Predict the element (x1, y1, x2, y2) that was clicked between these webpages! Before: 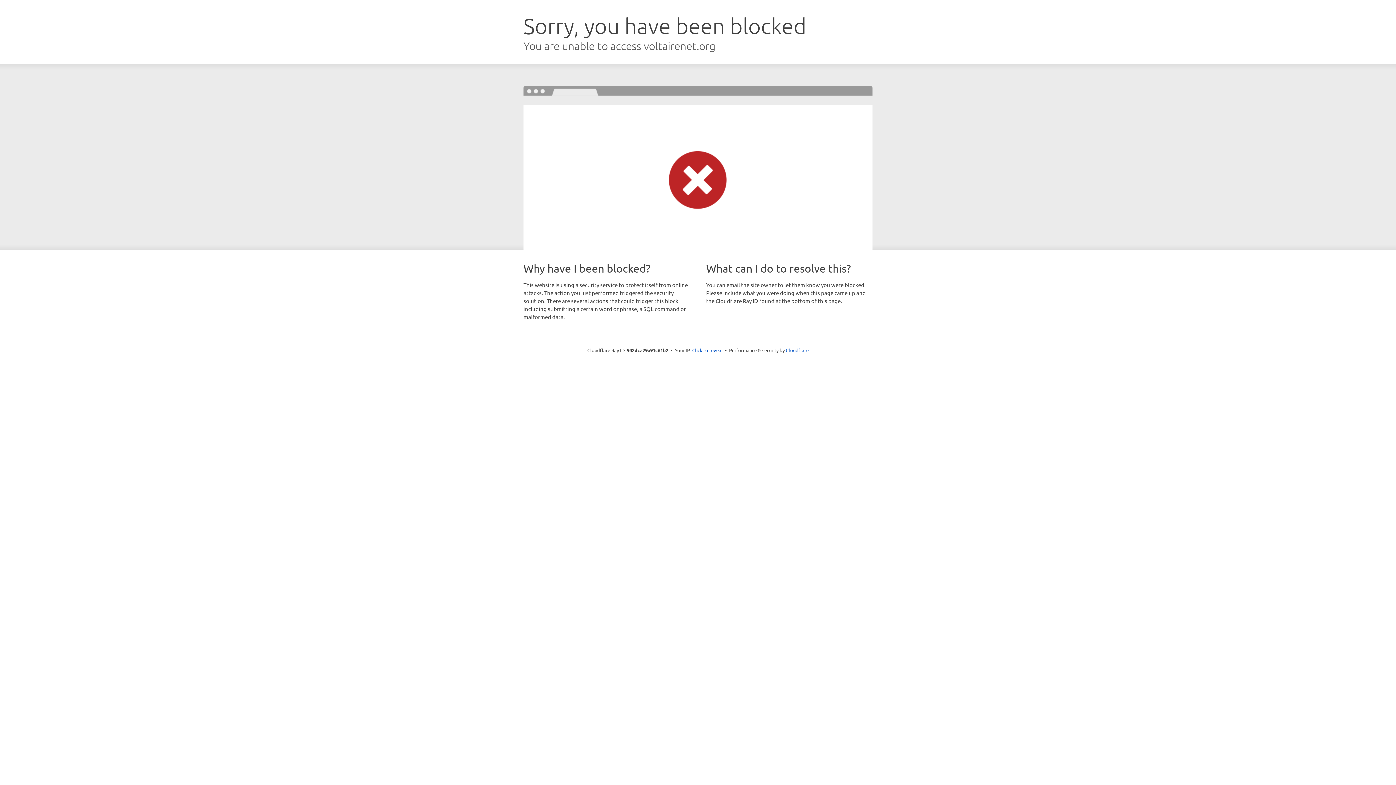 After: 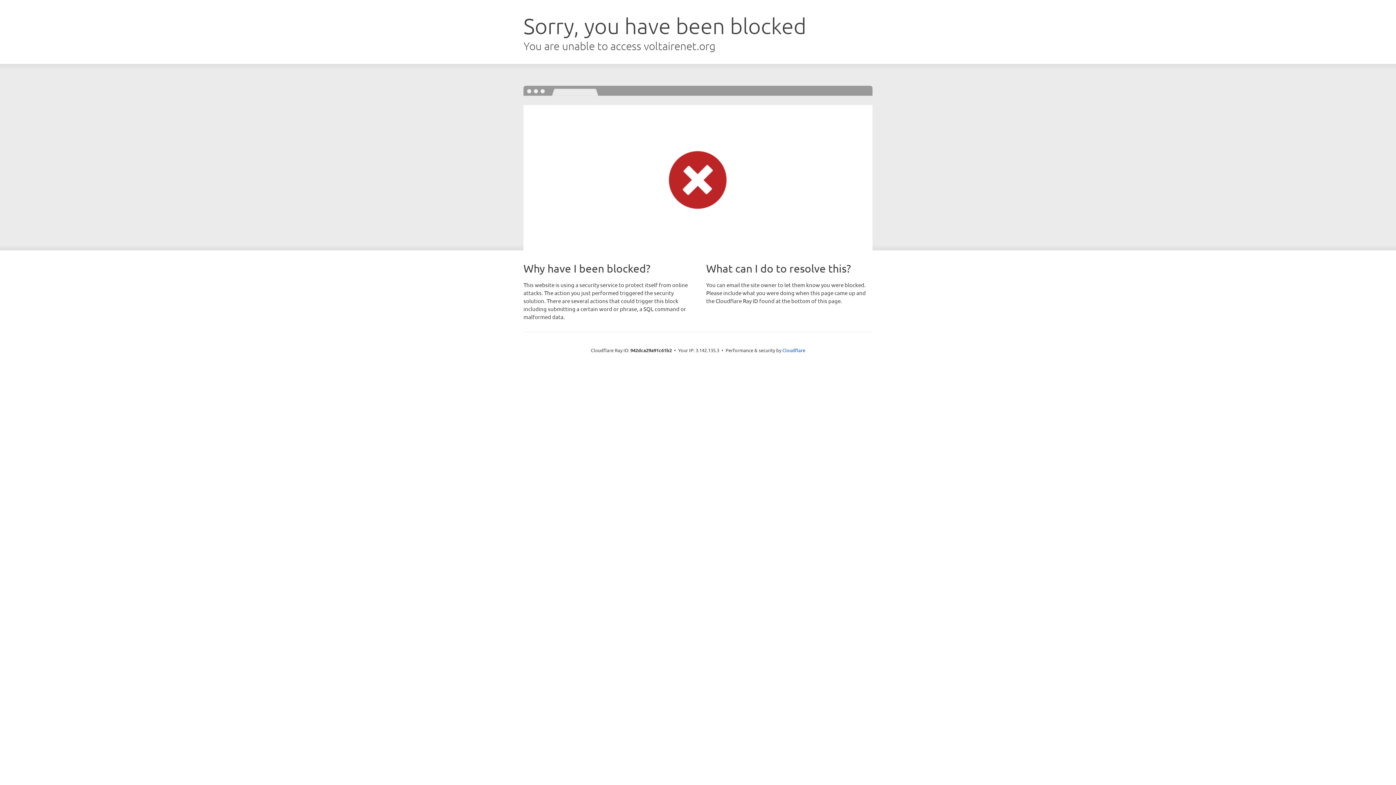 Action: bbox: (692, 346, 722, 353) label: Click to reveal